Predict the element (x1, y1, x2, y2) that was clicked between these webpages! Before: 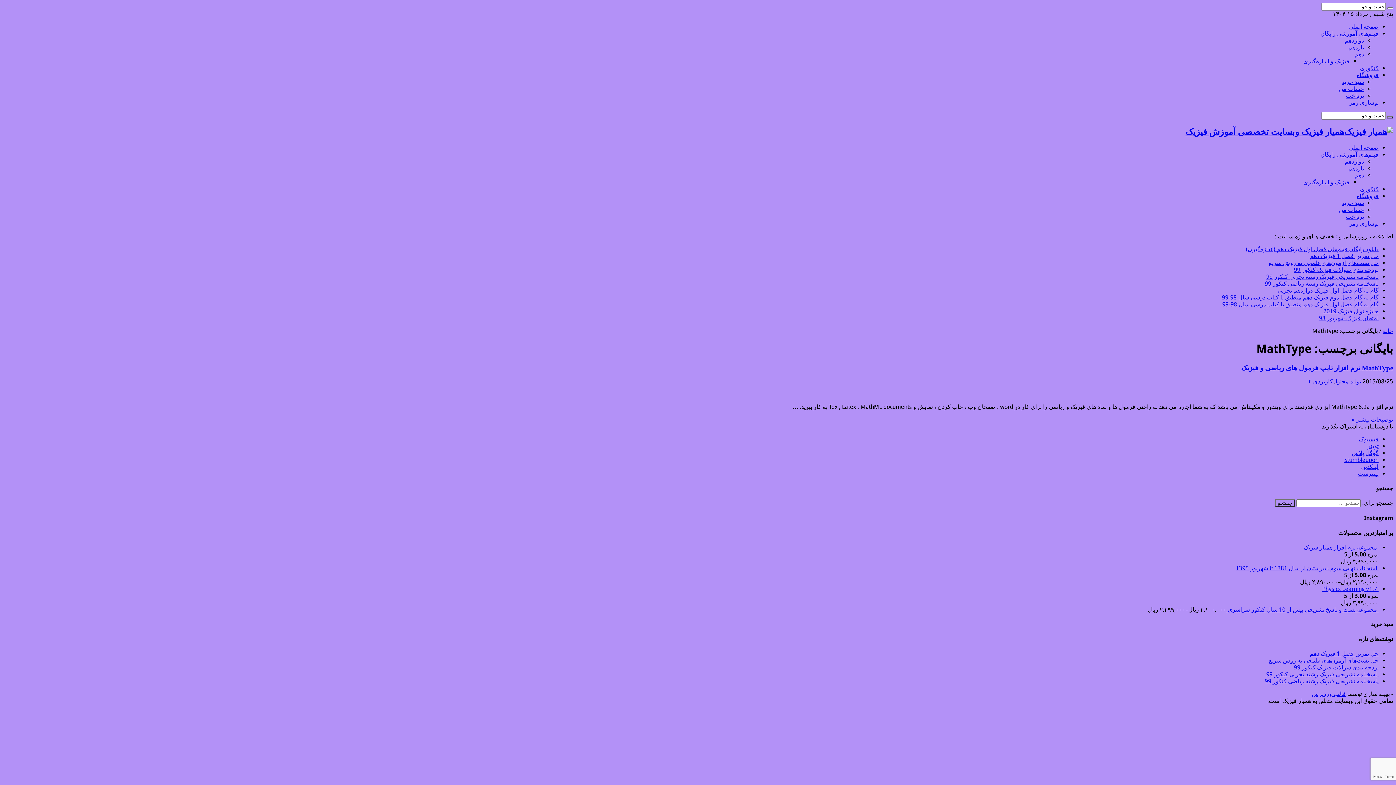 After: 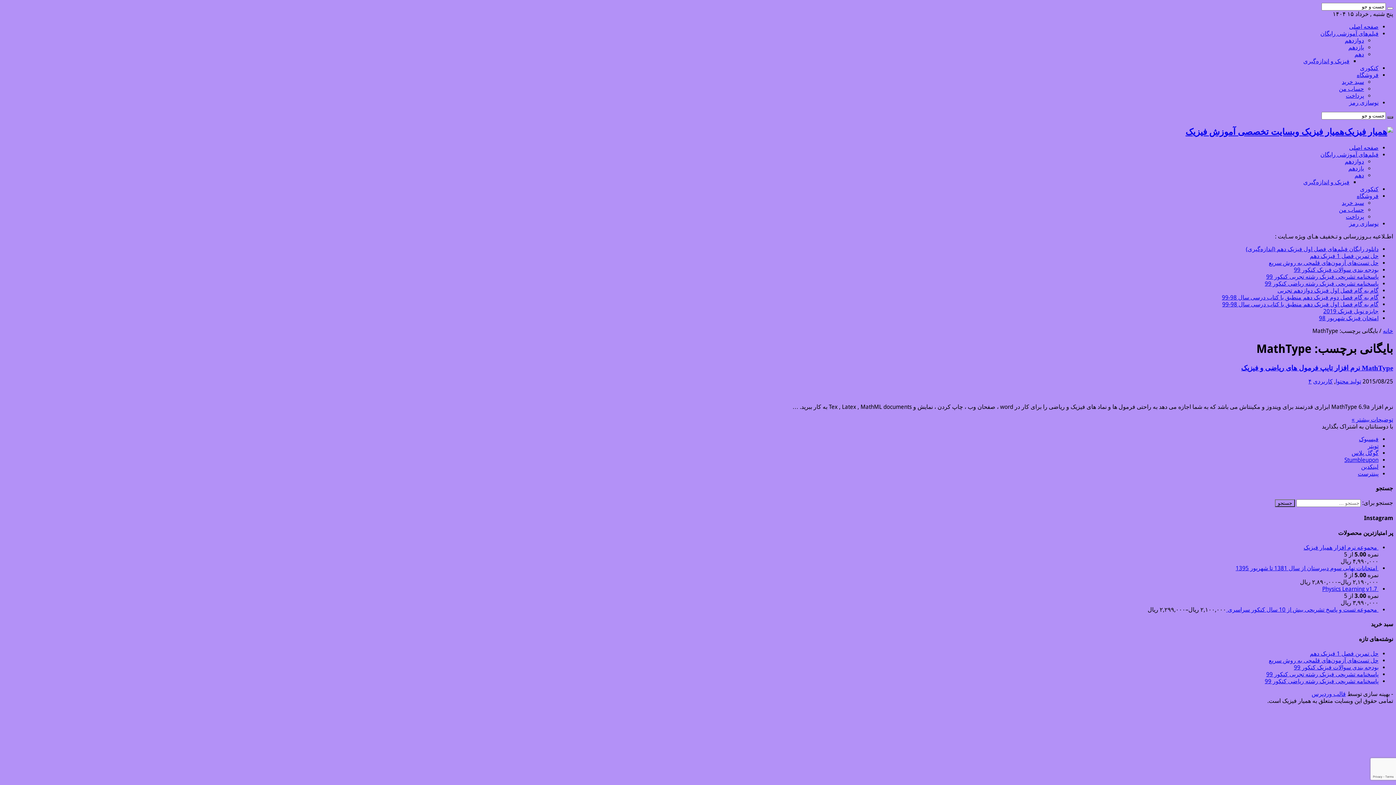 Action: label: پینترست bbox: (1358, 470, 1378, 477)